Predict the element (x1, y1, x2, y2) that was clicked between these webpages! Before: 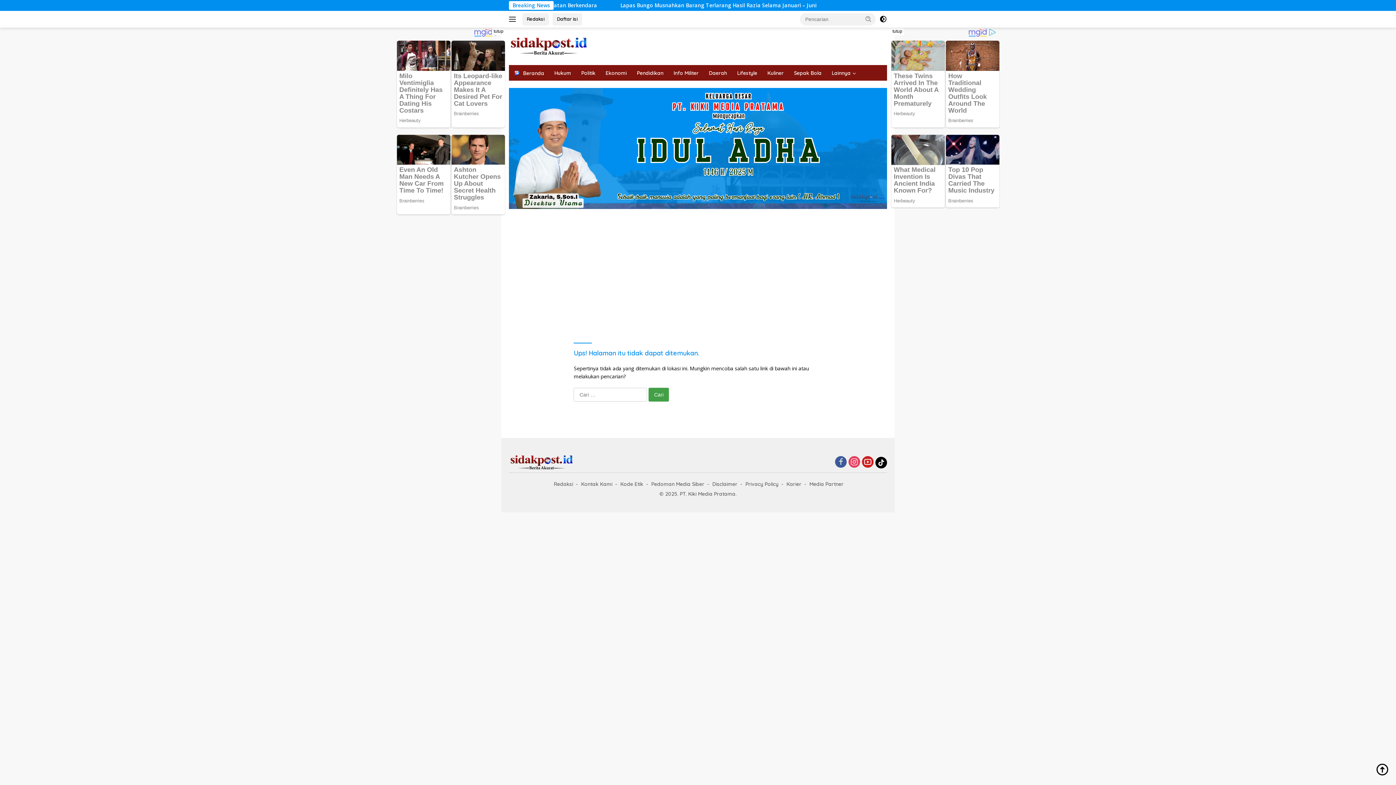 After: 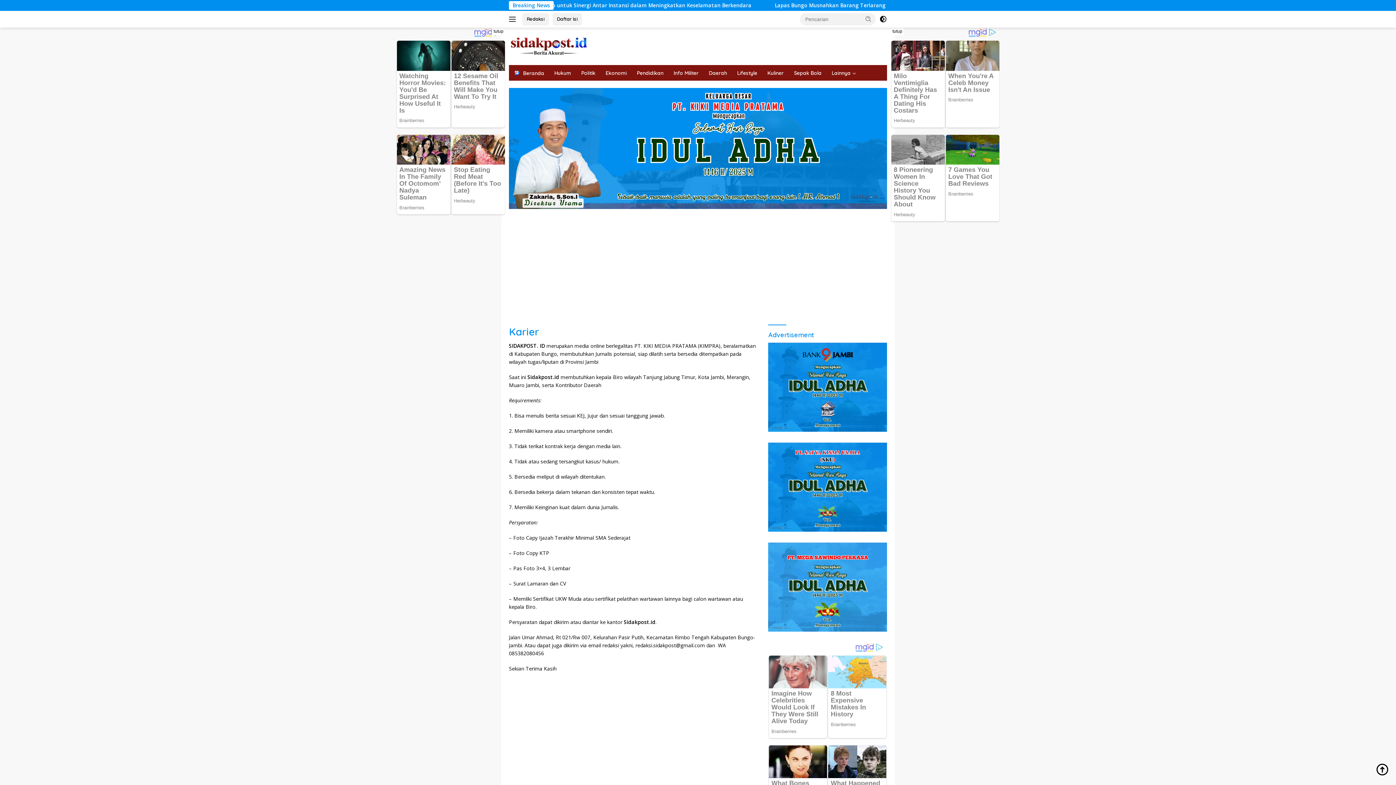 Action: bbox: (783, 480, 804, 488) label: Karier